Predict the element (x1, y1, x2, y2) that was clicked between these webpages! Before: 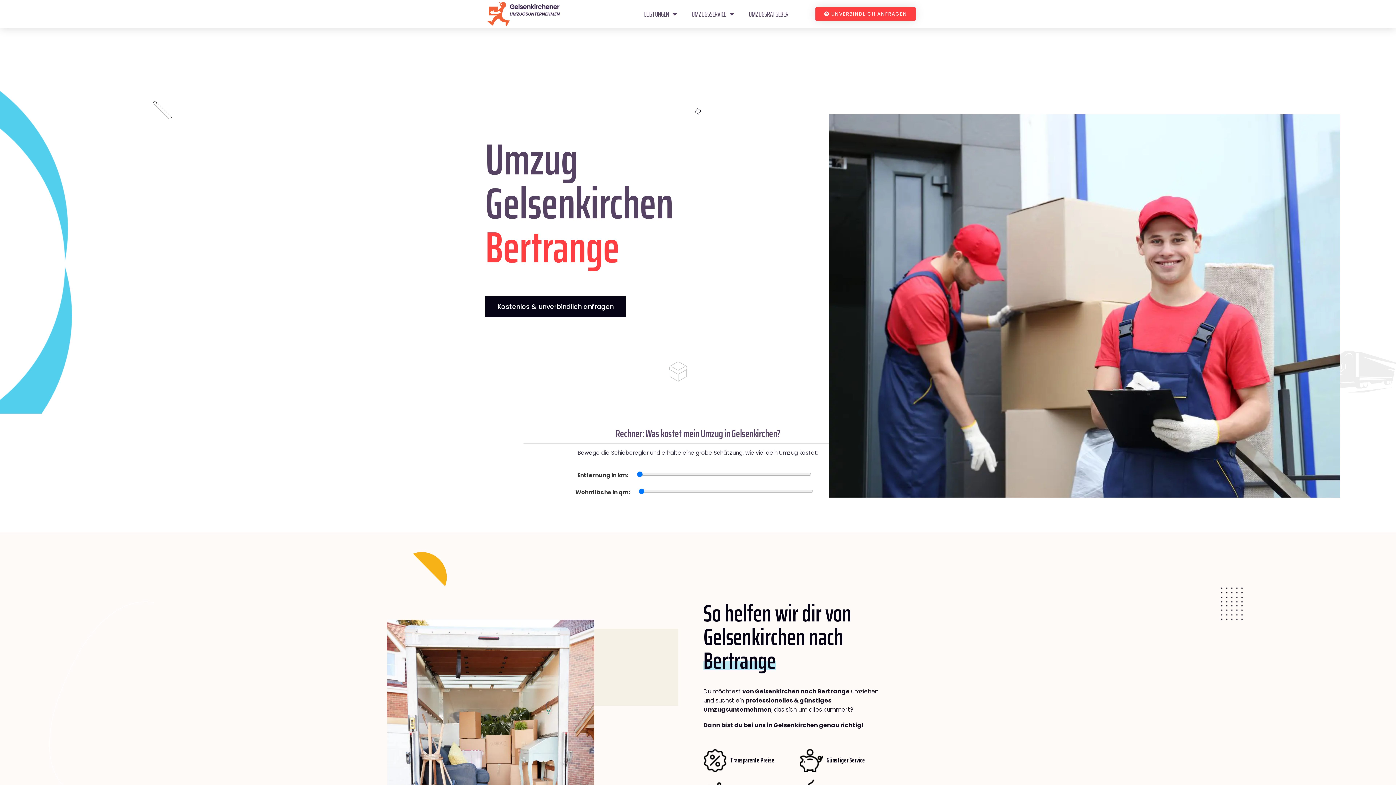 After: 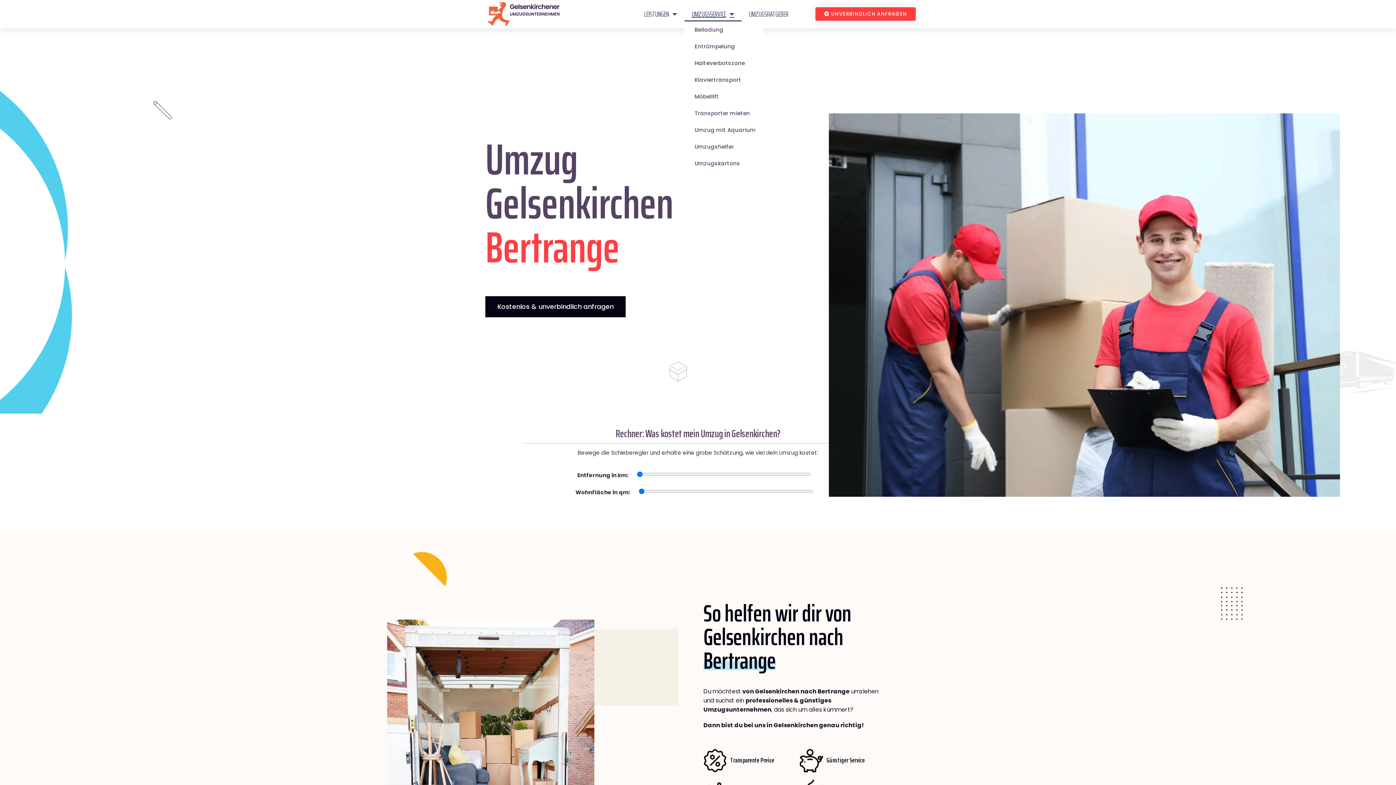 Action: label: UMZUGSSERVICE bbox: (684, 6, 741, 21)